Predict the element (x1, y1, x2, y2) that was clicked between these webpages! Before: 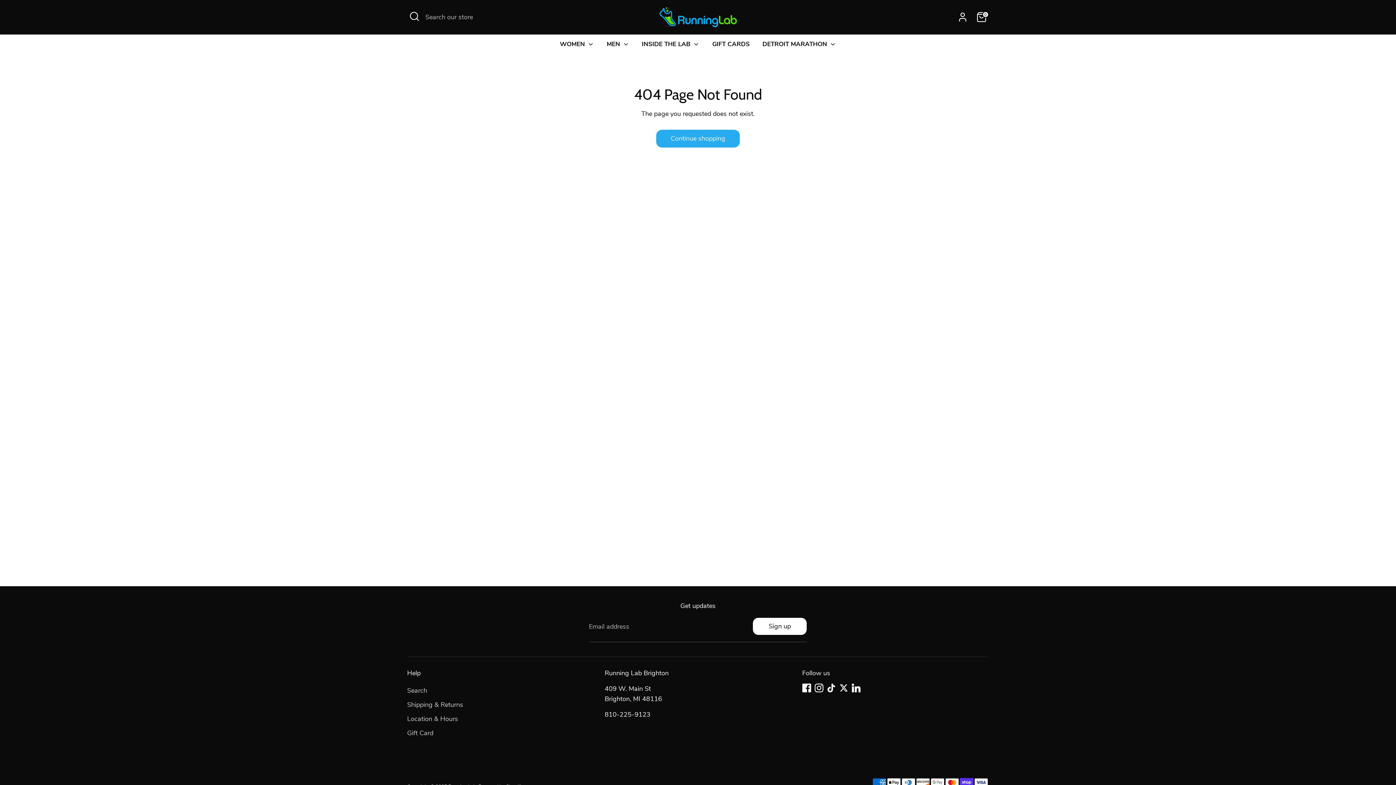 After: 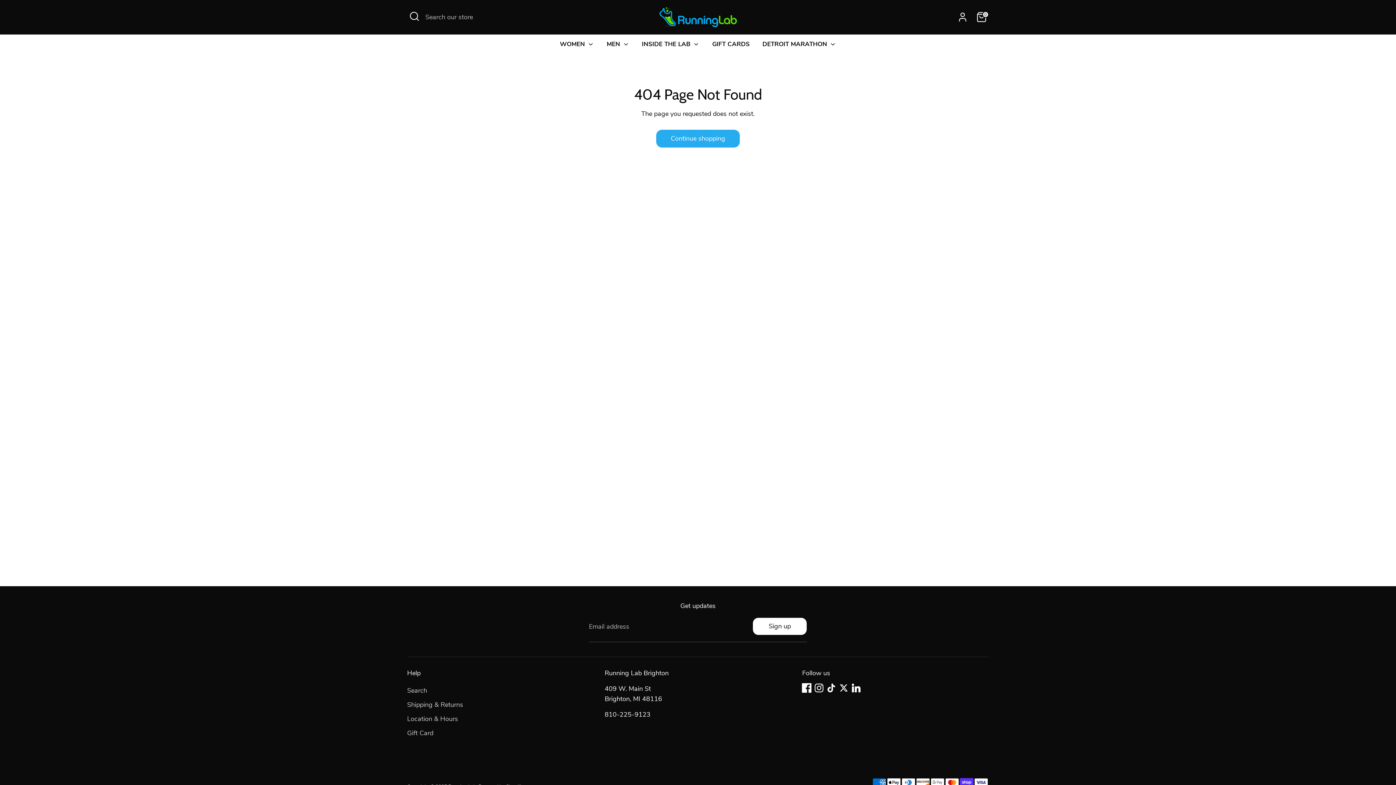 Action: label: Facebook bbox: (802, 683, 811, 692)